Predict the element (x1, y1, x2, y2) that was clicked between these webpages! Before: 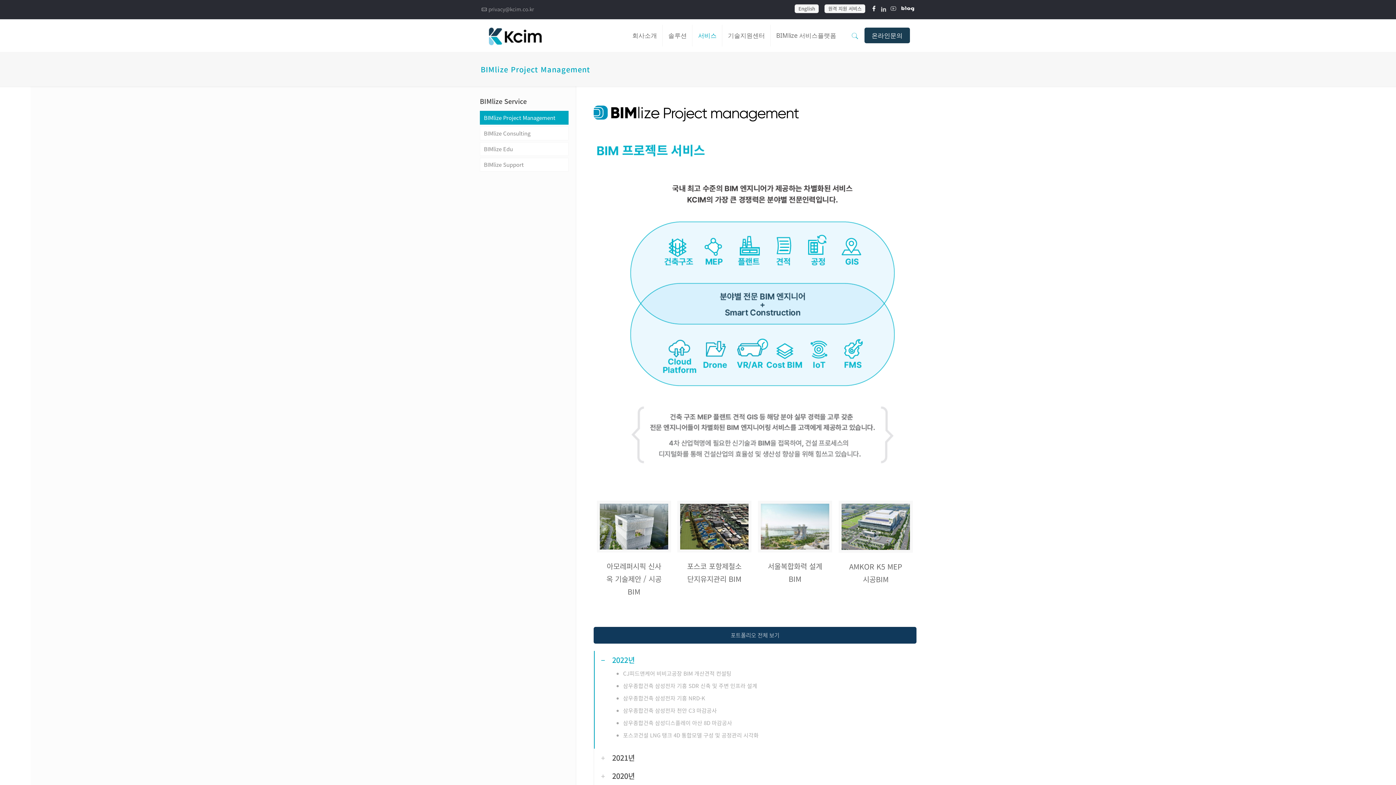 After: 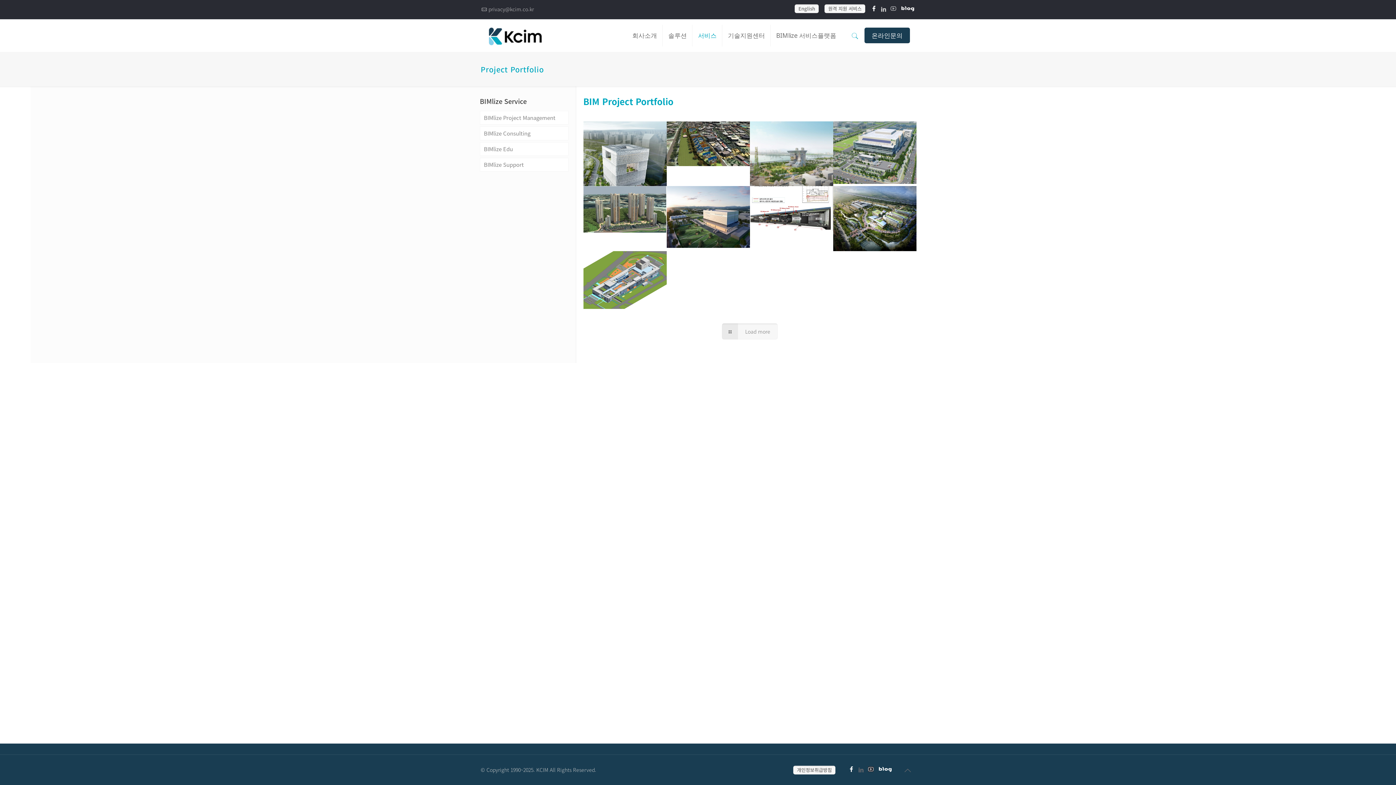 Action: label: 포트폴리오 전체 보기 bbox: (593, 627, 916, 644)